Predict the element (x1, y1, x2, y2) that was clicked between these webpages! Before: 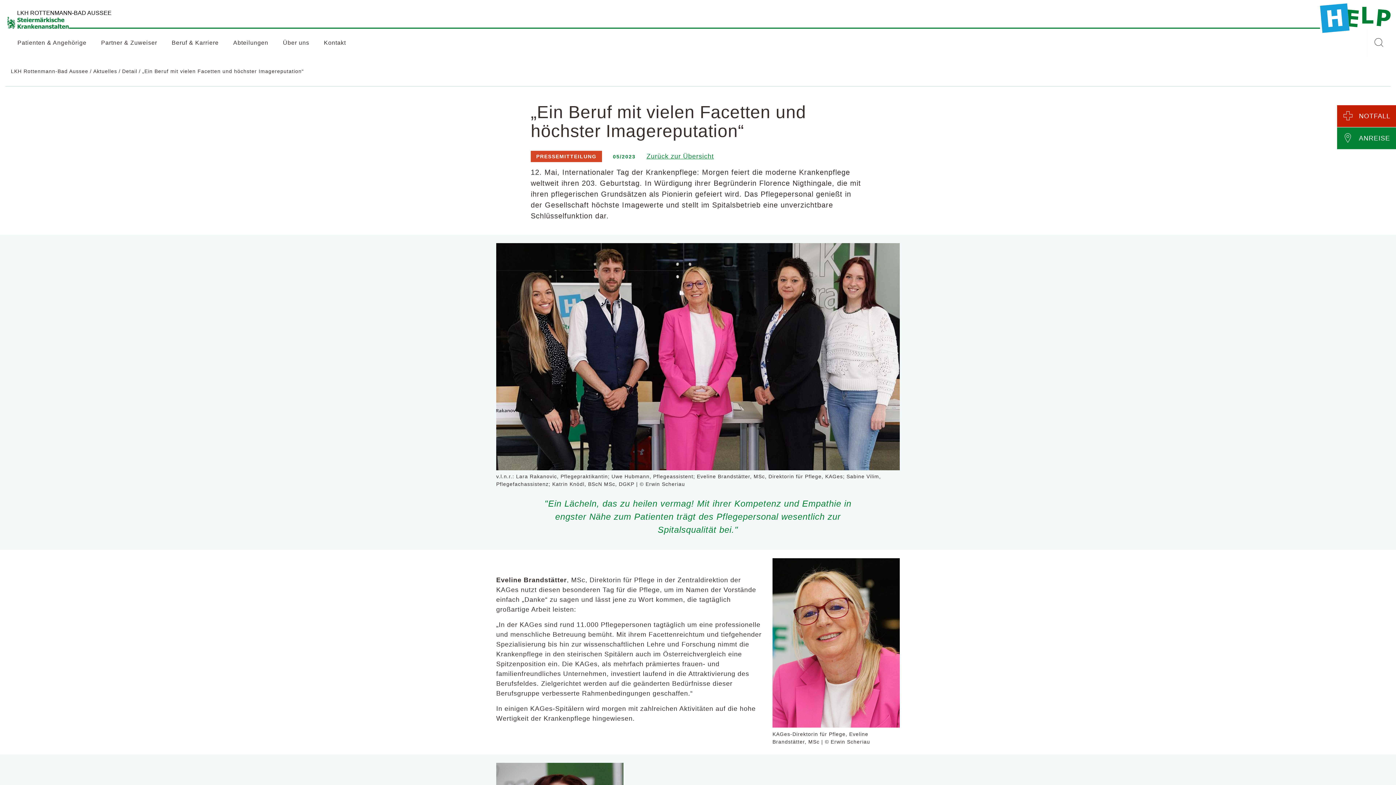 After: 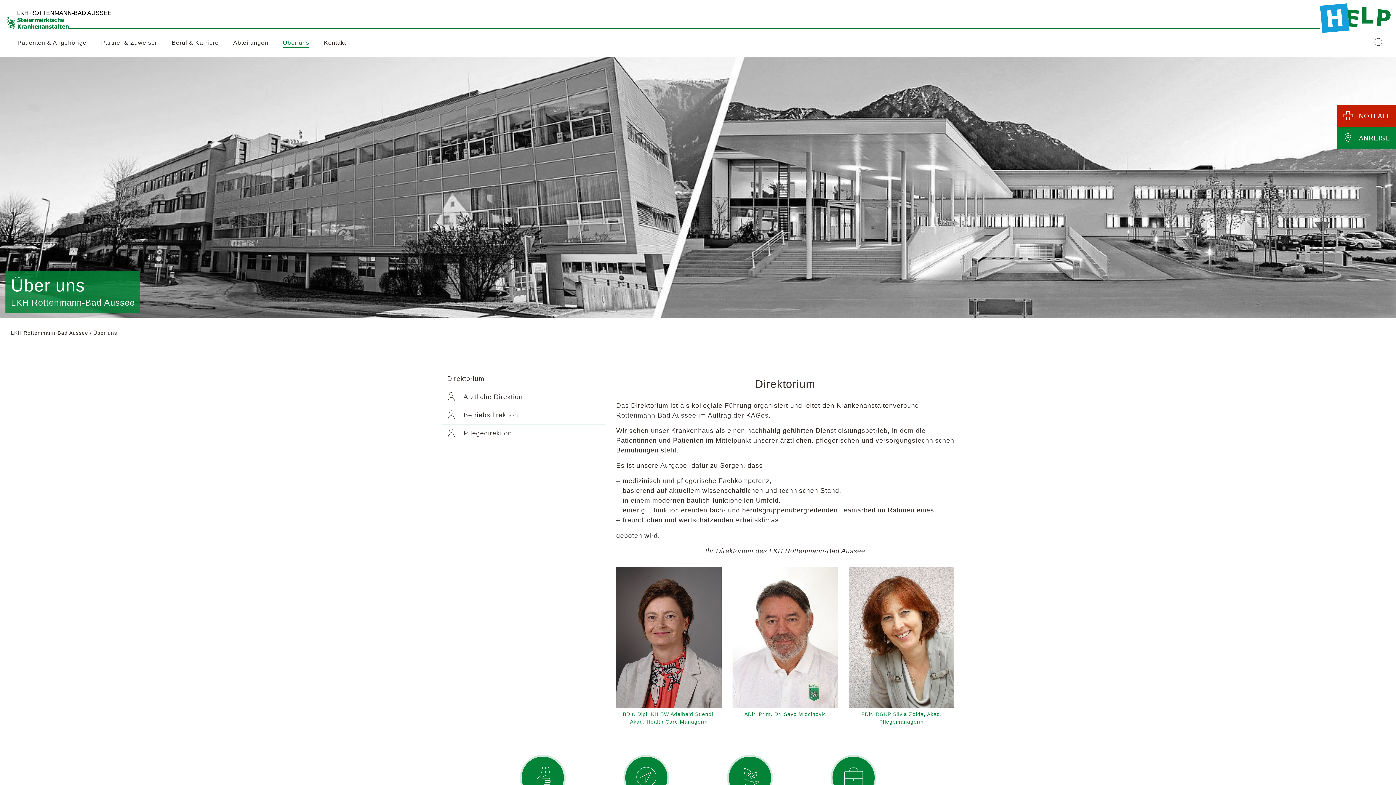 Action: label: Über uns bbox: (275, 29, 316, 56)